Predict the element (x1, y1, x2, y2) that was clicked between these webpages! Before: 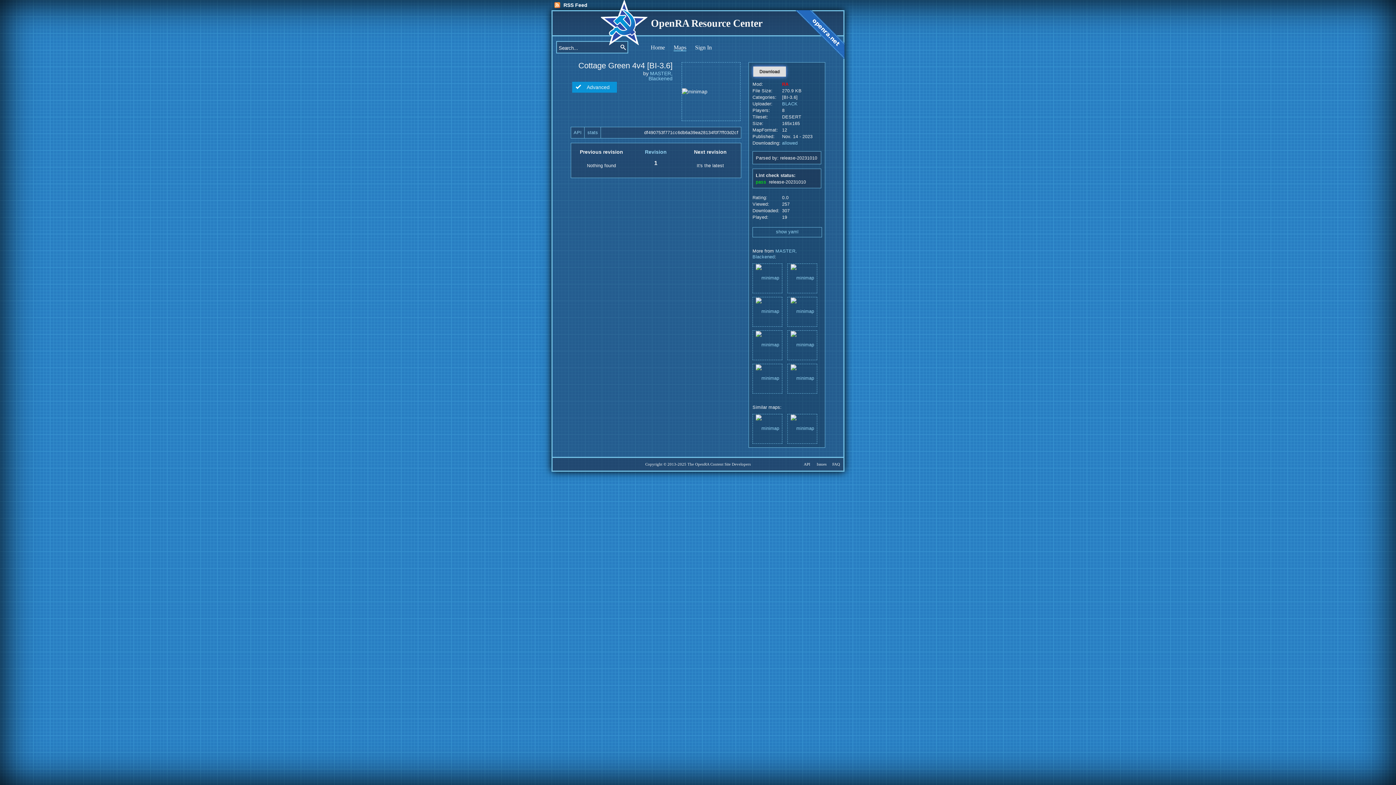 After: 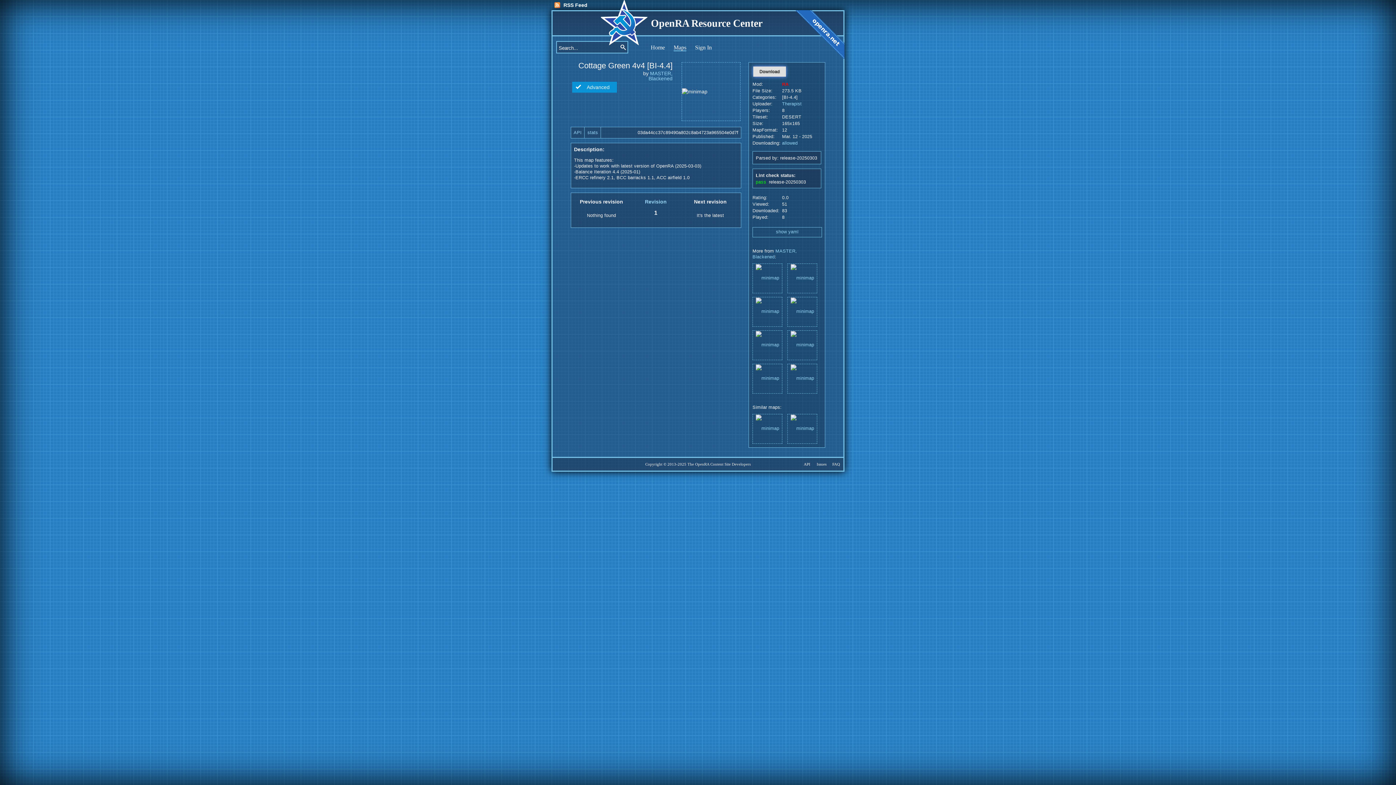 Action: bbox: (753, 414, 782, 442)